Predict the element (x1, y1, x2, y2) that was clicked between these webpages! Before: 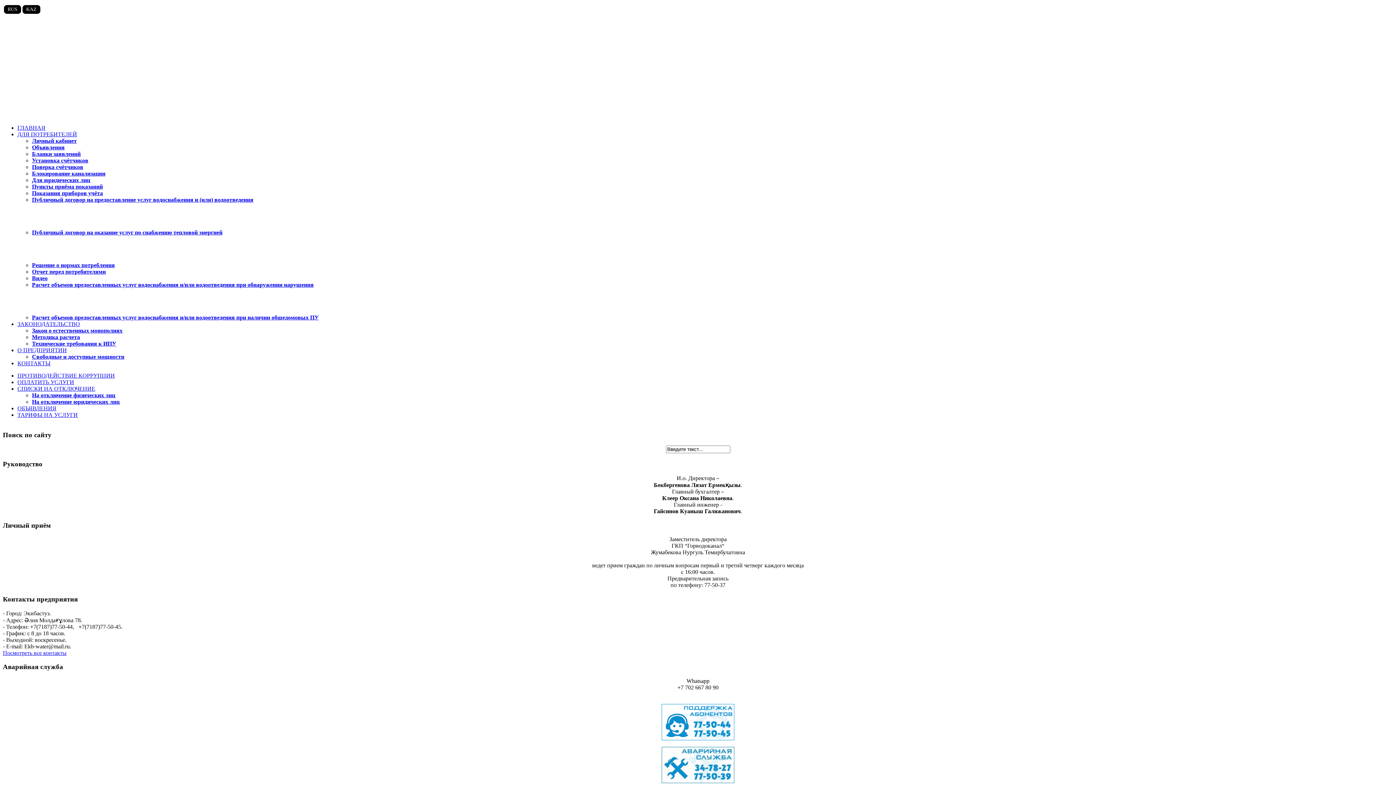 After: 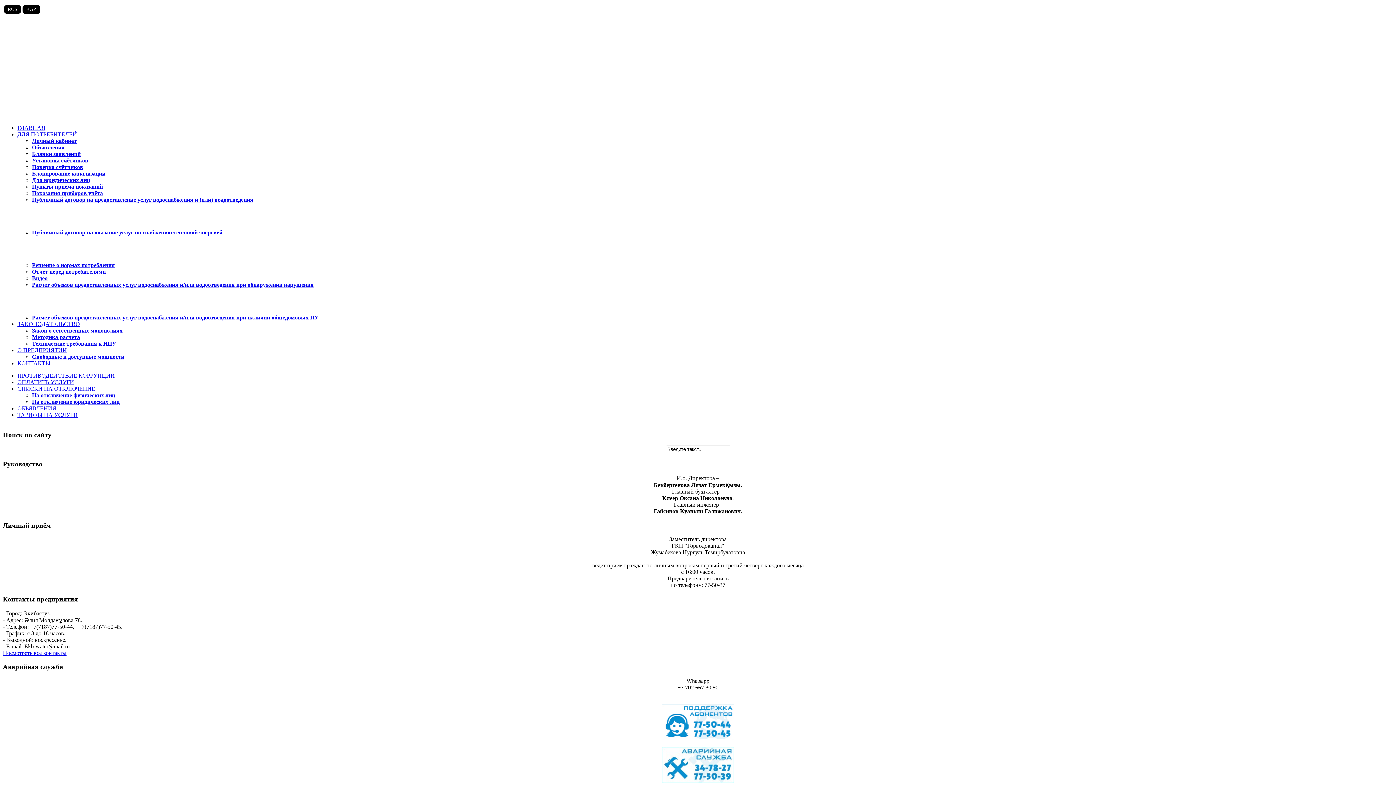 Action: label: Блокирование канализации bbox: (32, 170, 105, 176)